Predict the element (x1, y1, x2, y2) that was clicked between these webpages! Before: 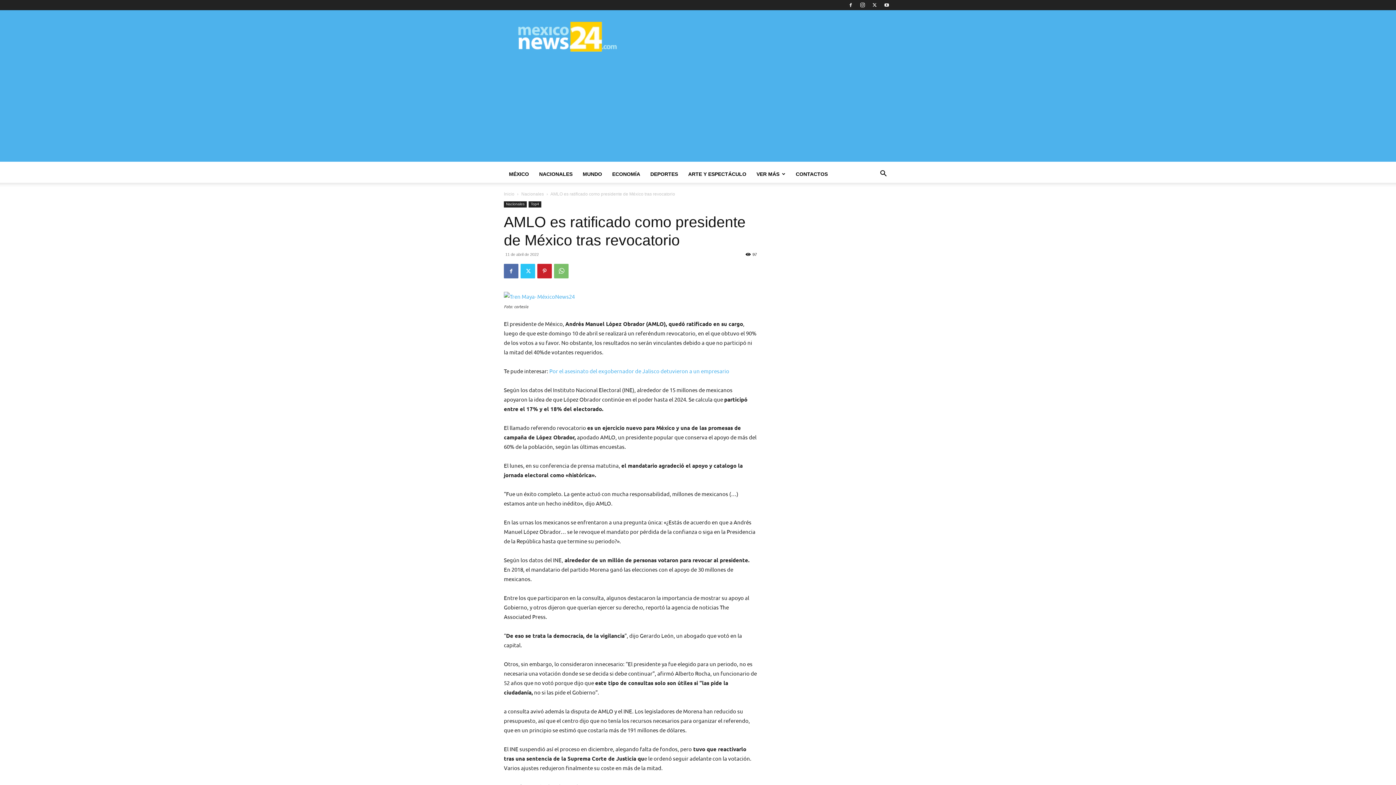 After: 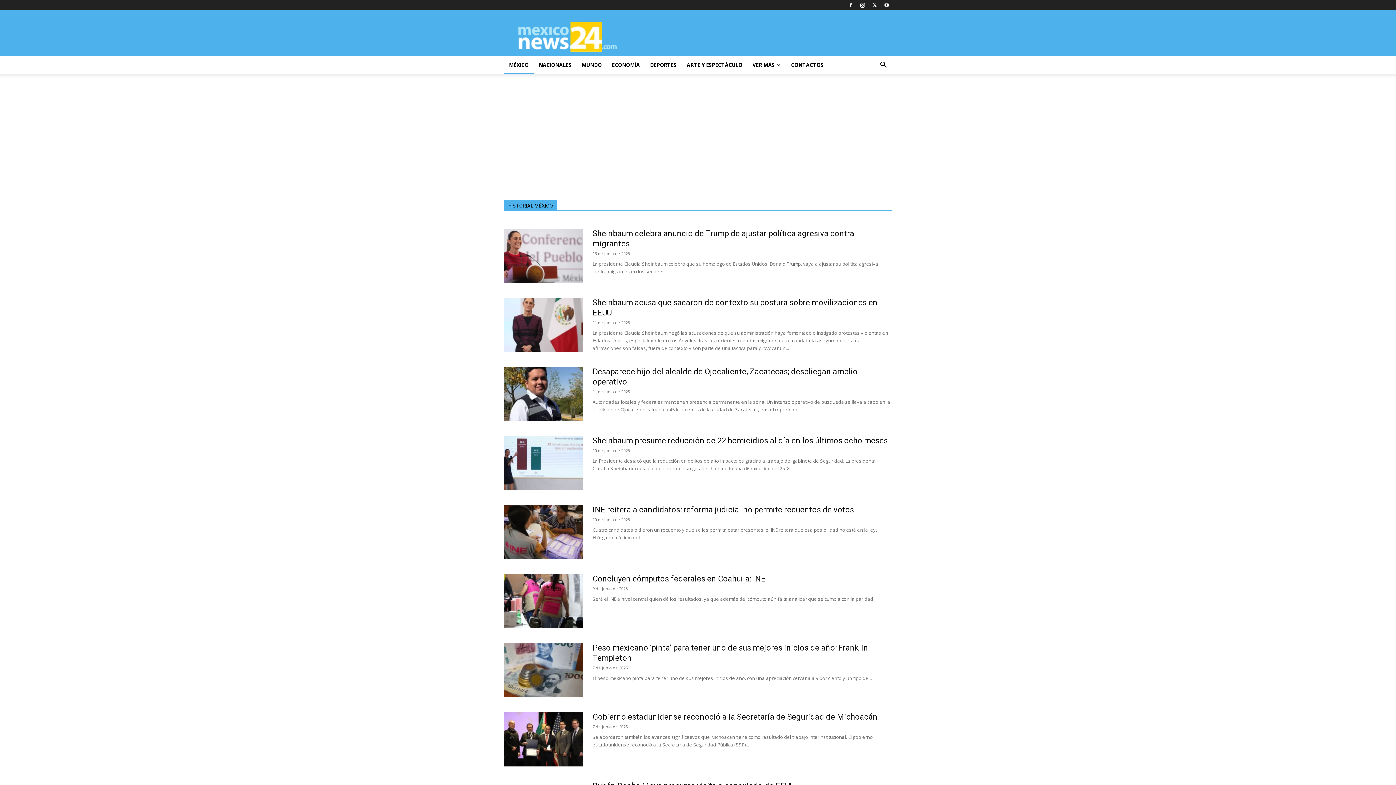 Action: label: MÉXICO bbox: (504, 165, 534, 182)